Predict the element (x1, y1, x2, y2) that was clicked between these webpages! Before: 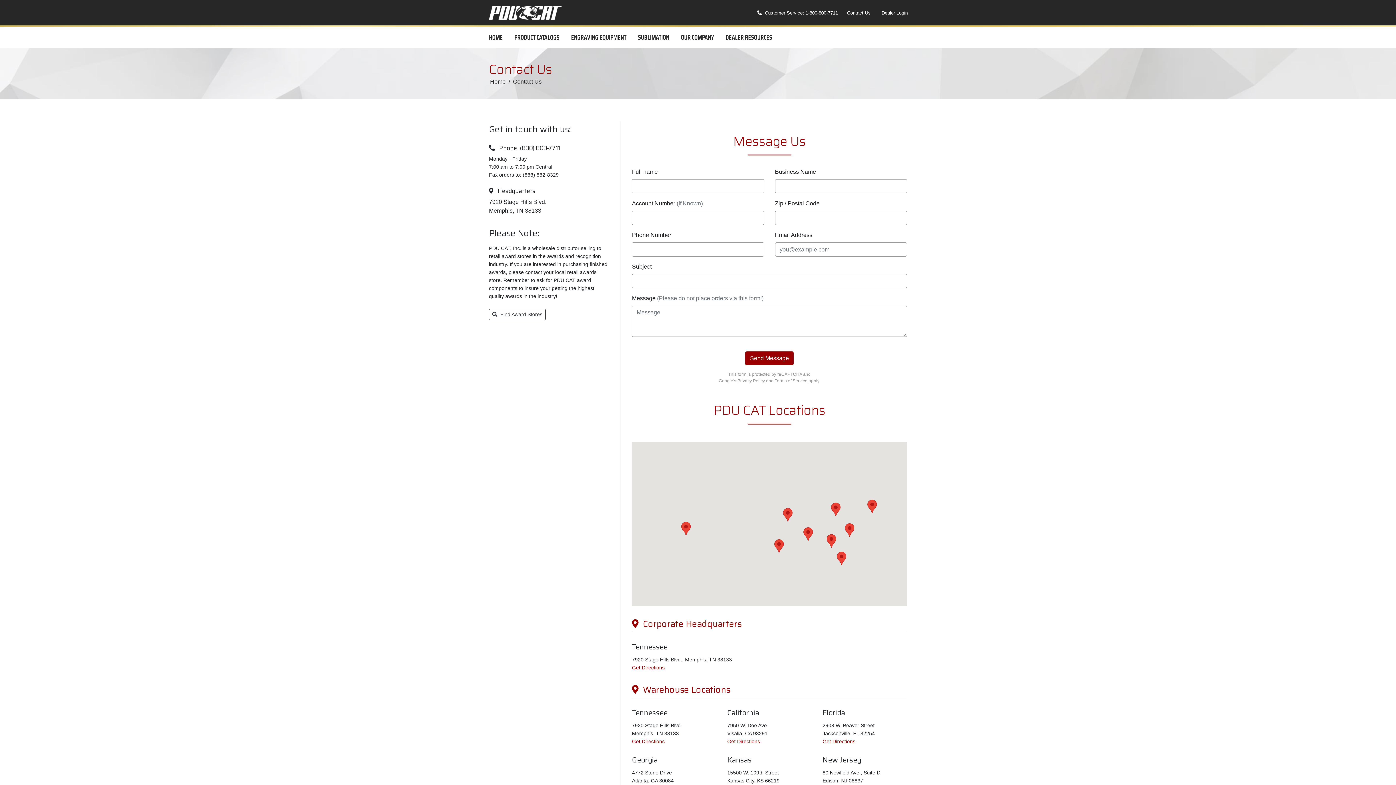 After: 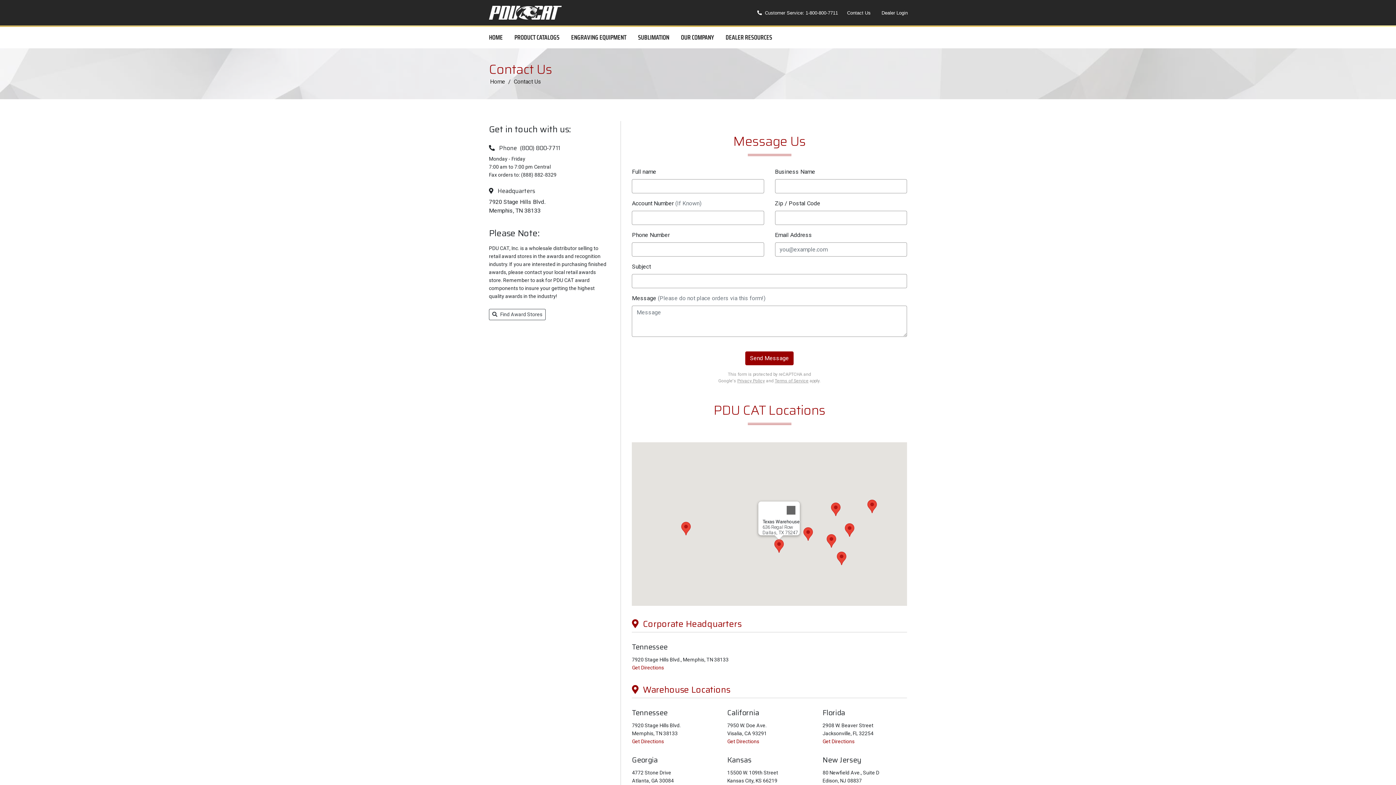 Action: bbox: (774, 539, 783, 553)